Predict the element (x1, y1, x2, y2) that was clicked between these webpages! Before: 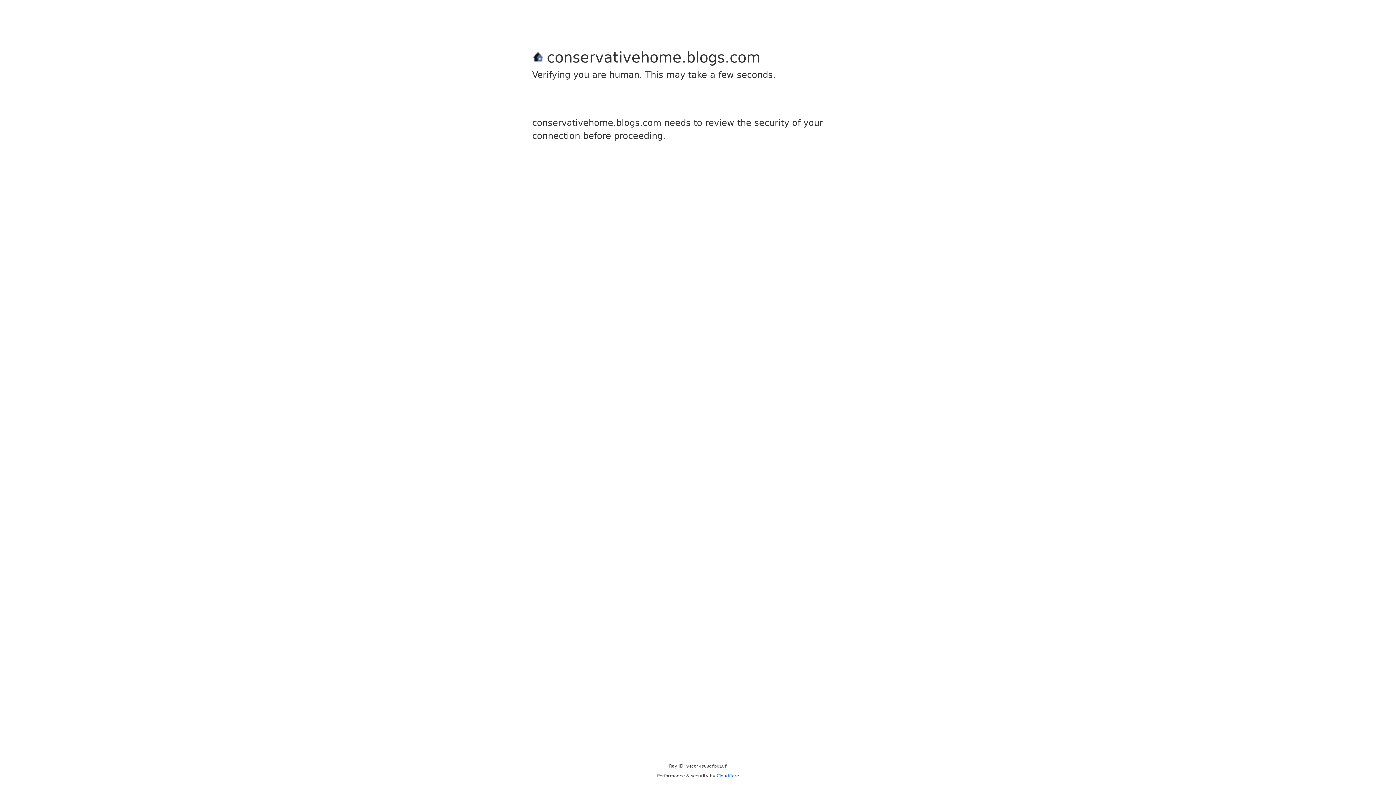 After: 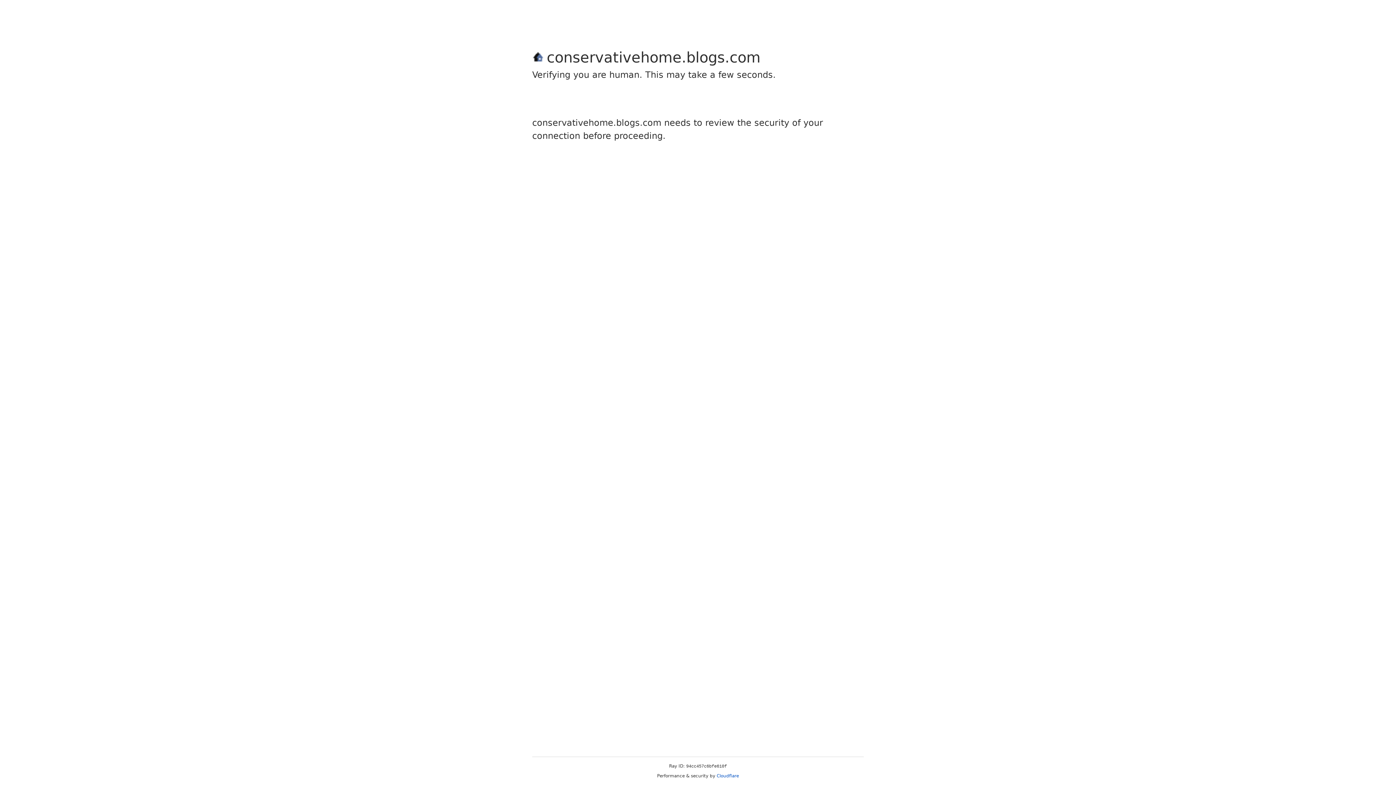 Action: label: Cloudflare bbox: (716, 773, 739, 778)